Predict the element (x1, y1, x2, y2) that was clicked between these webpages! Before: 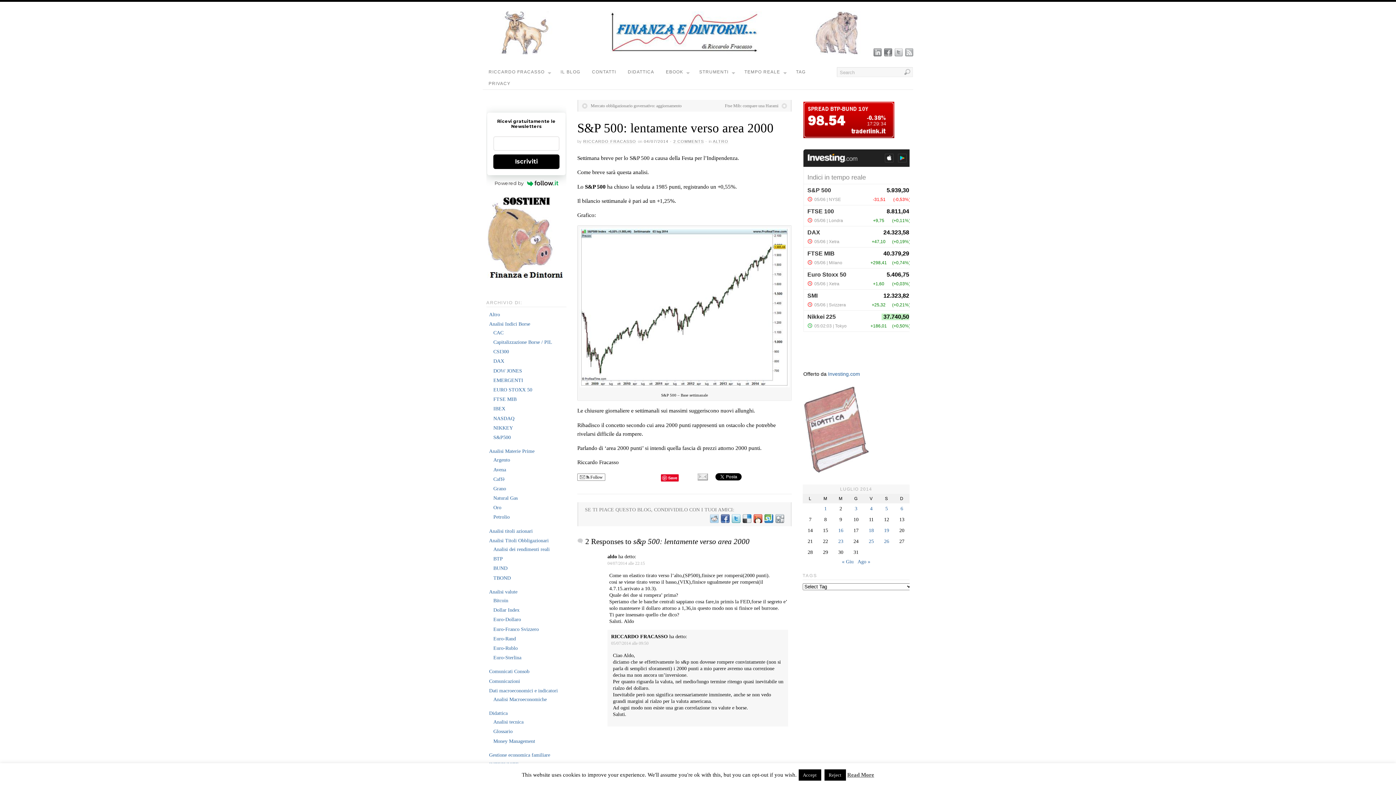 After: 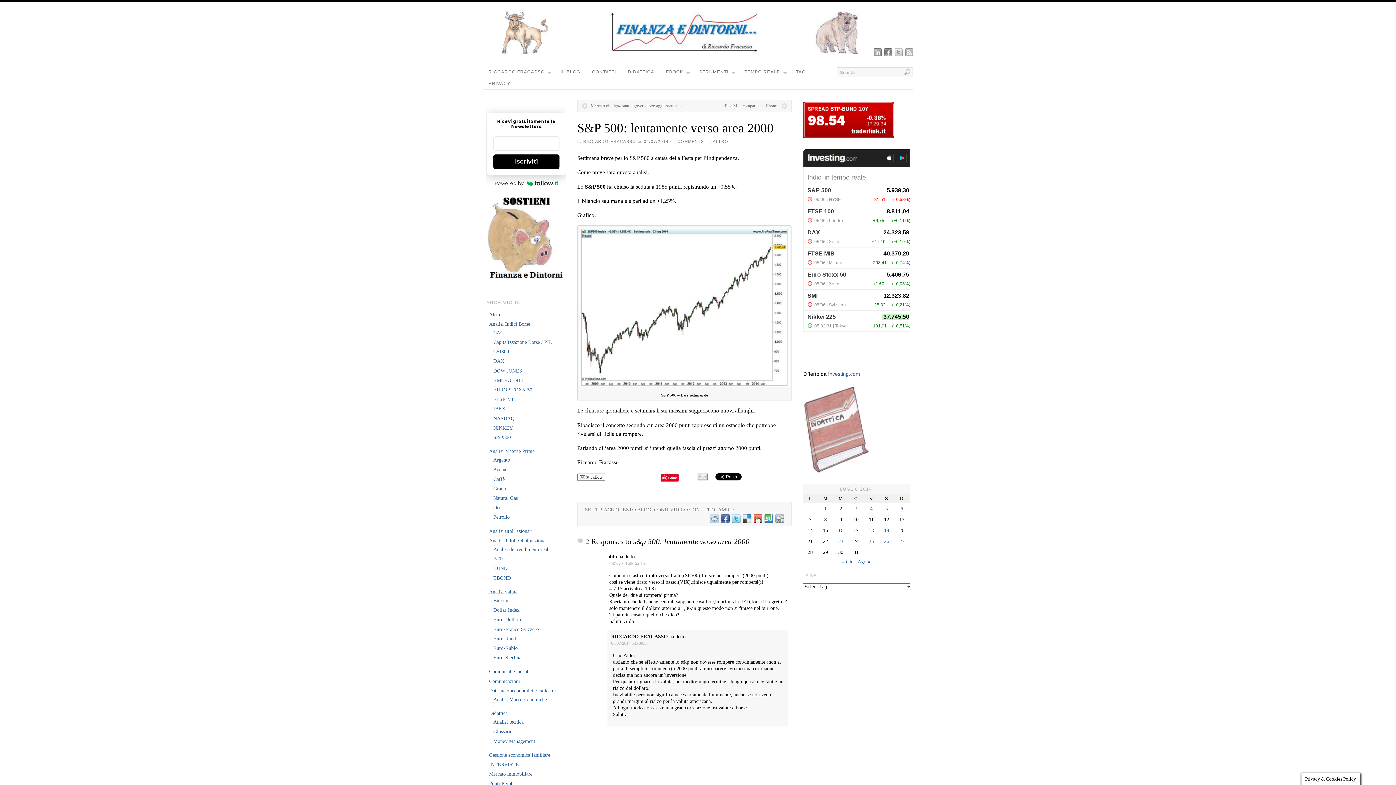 Action: label: Accept bbox: (798, 769, 821, 781)